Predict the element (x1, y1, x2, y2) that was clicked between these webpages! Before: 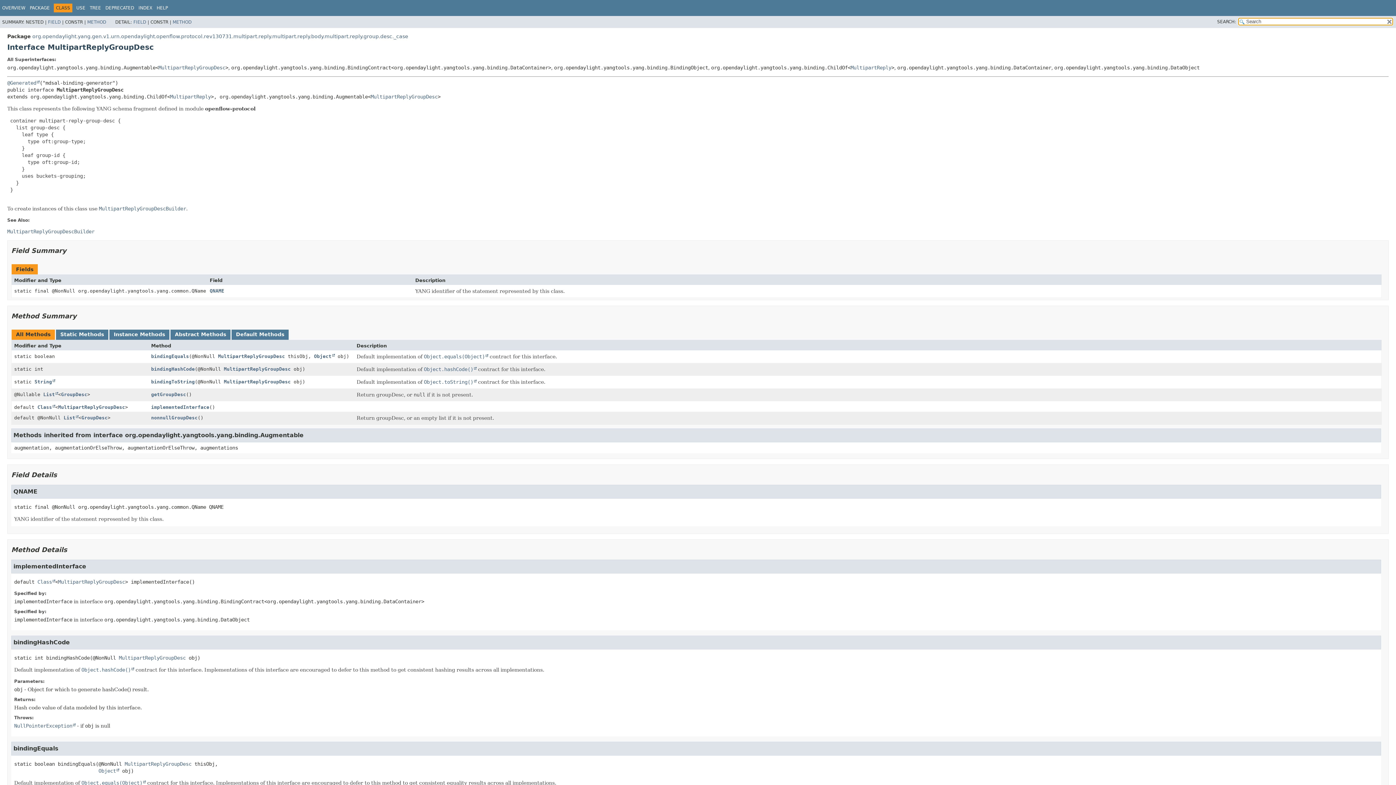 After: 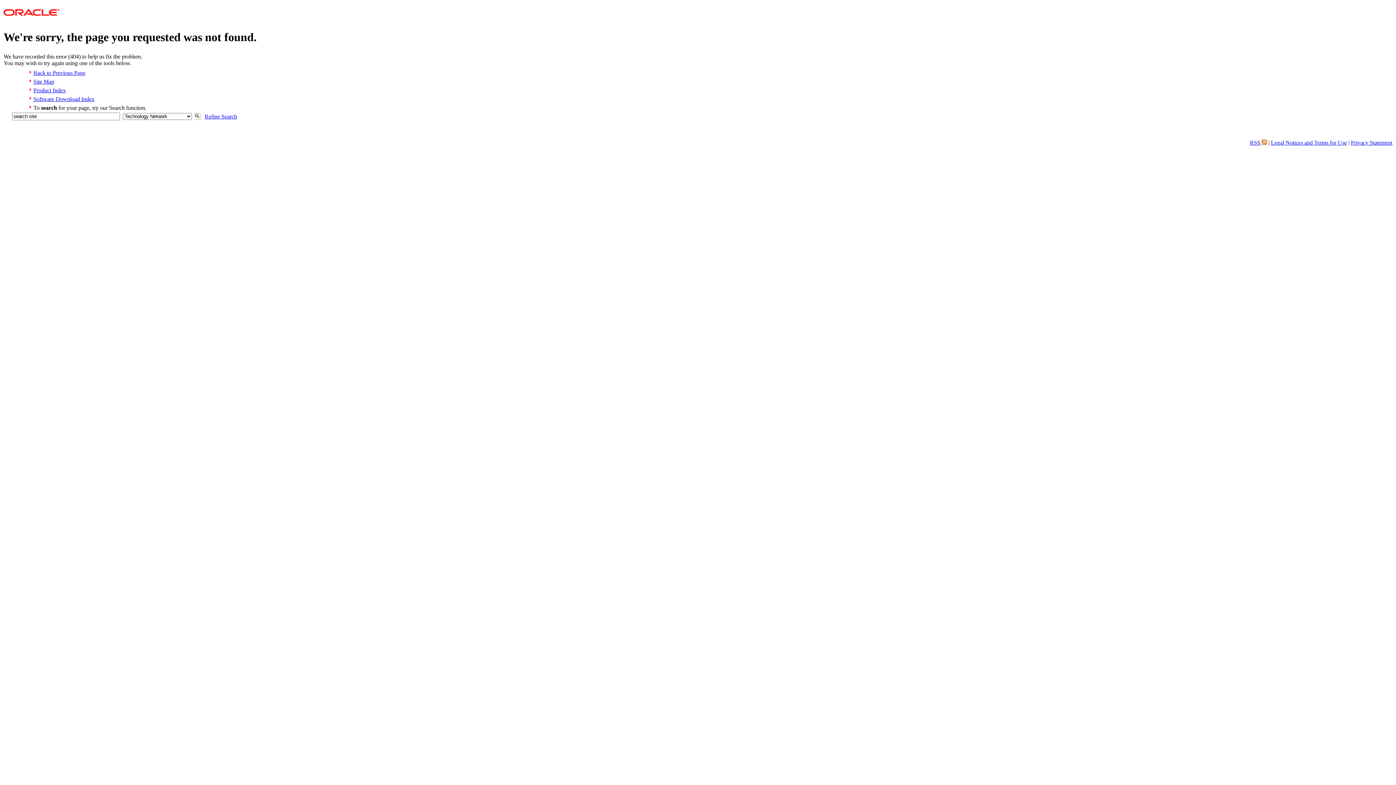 Action: bbox: (98, 768, 119, 774) label: Object